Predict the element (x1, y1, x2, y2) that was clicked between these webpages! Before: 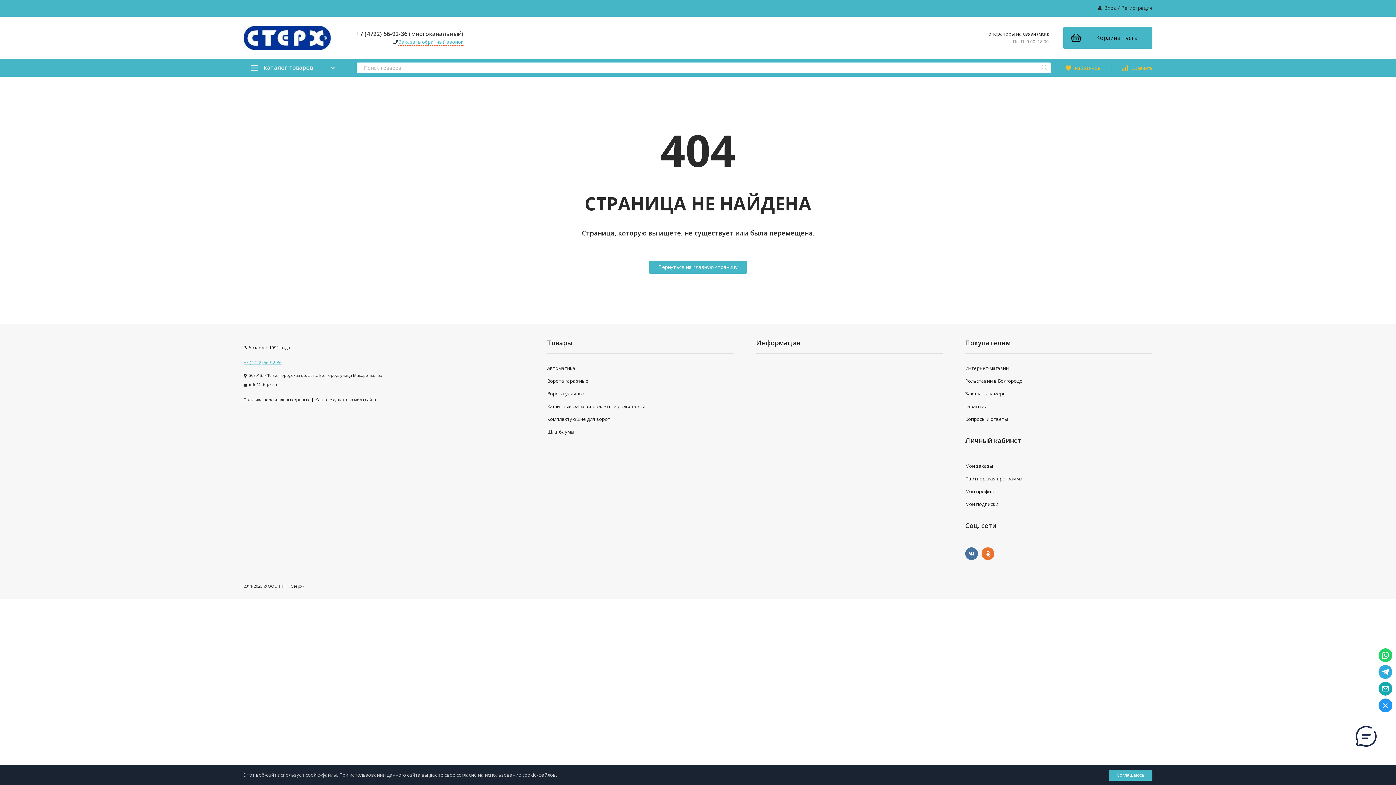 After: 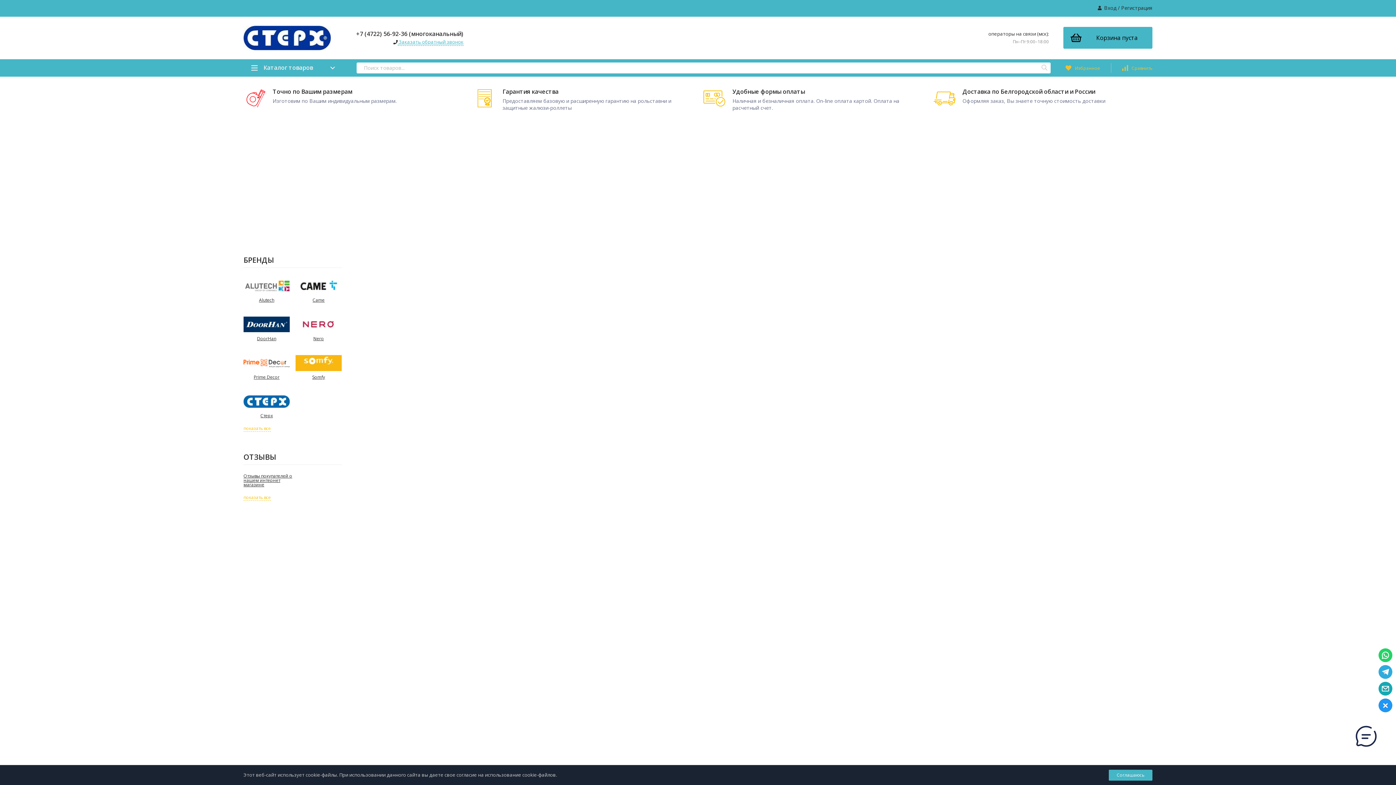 Action: bbox: (243, 25, 341, 50)